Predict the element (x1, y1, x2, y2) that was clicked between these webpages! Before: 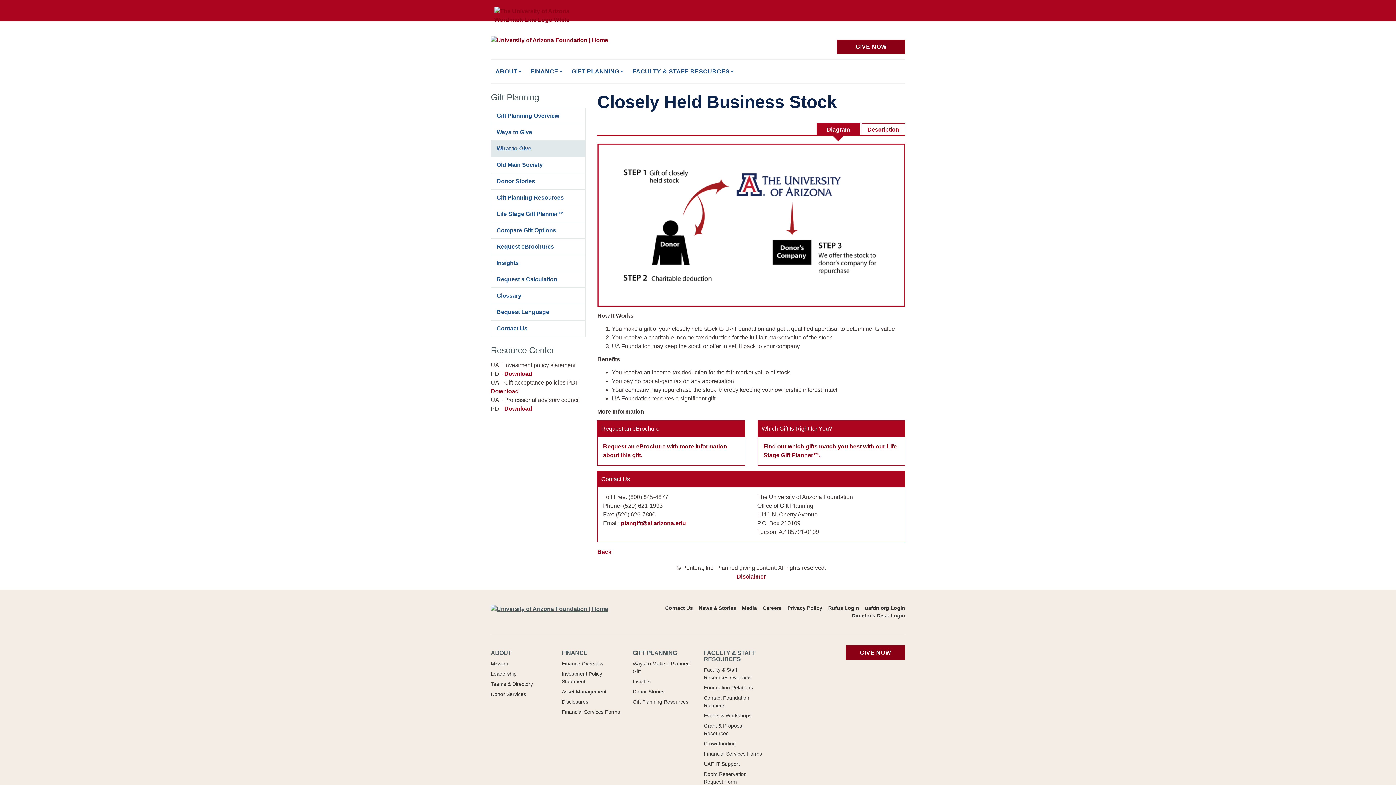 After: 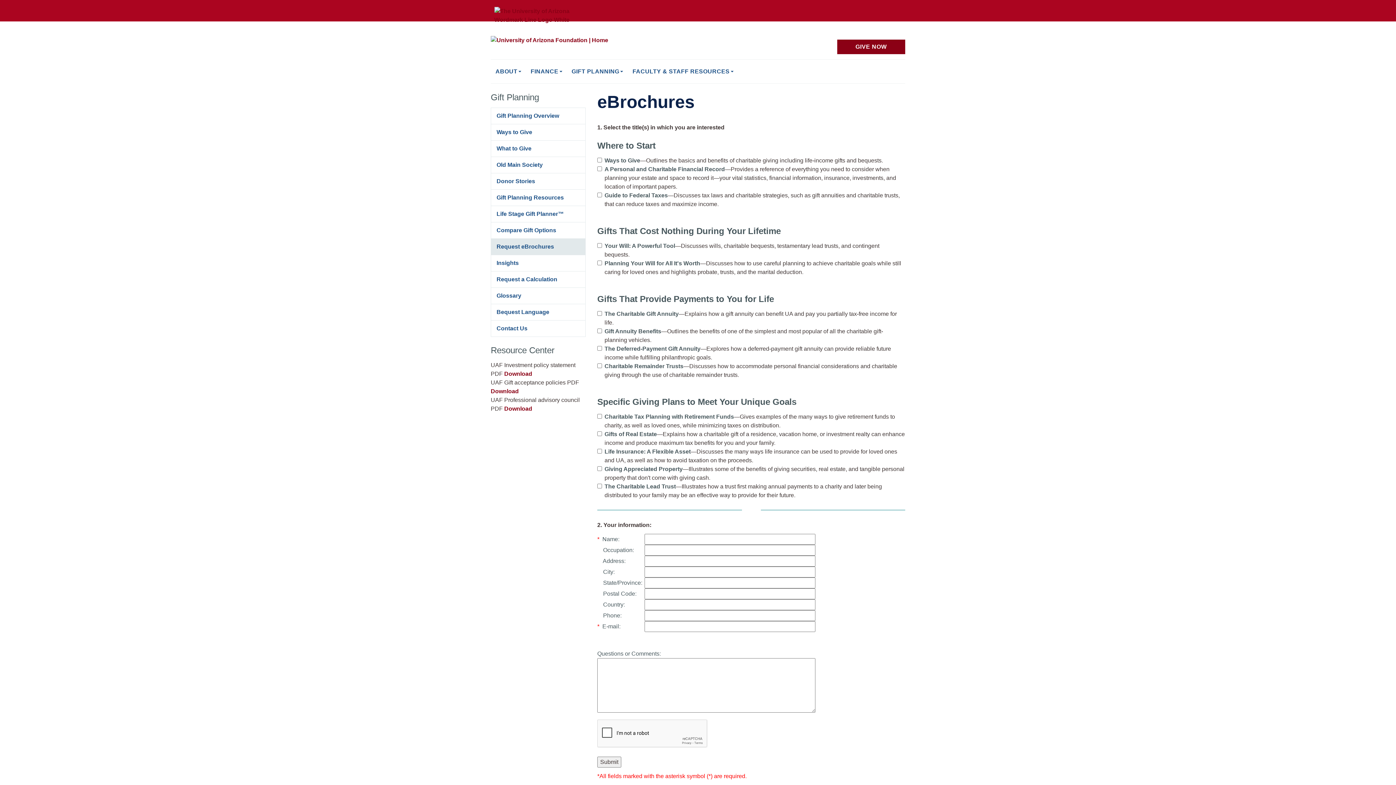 Action: label: Request eBrochures bbox: (491, 238, 585, 254)